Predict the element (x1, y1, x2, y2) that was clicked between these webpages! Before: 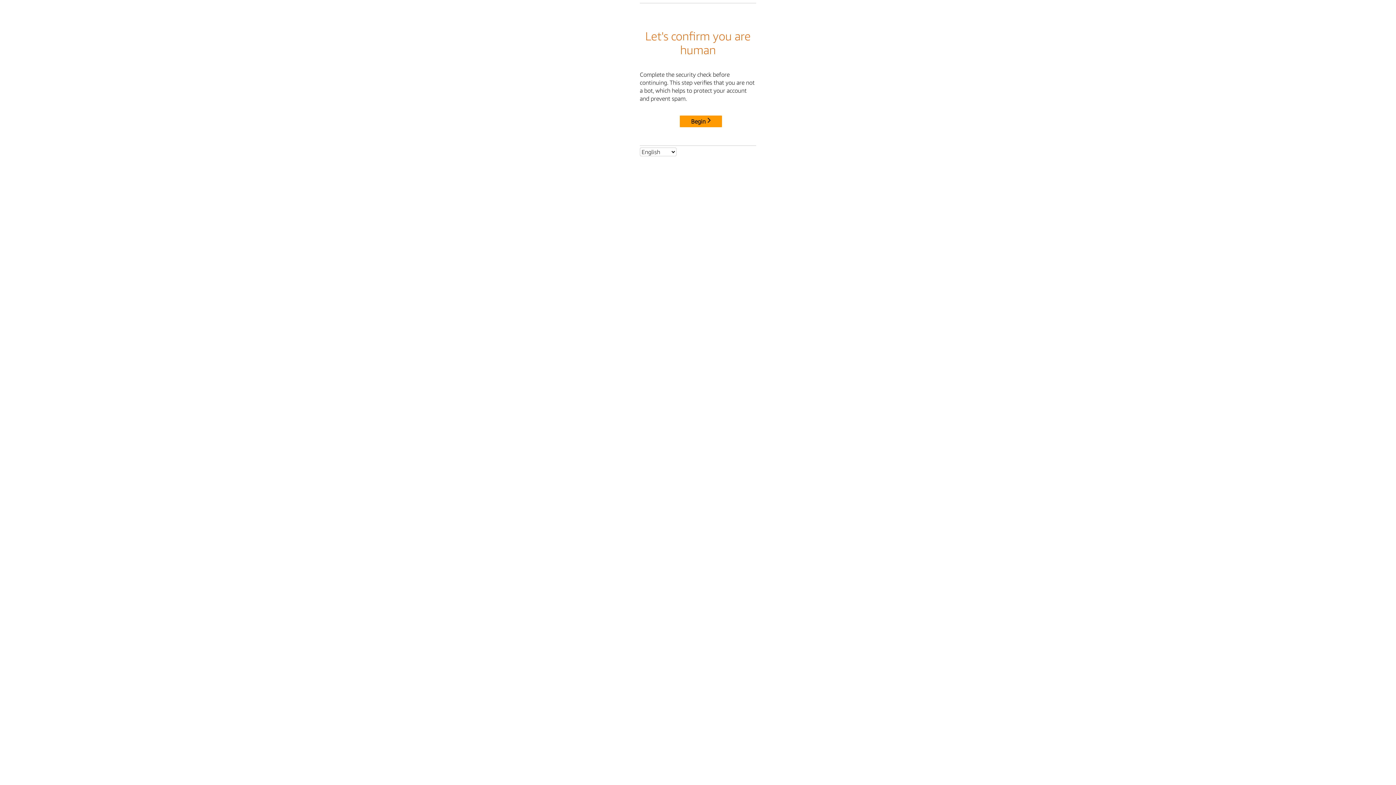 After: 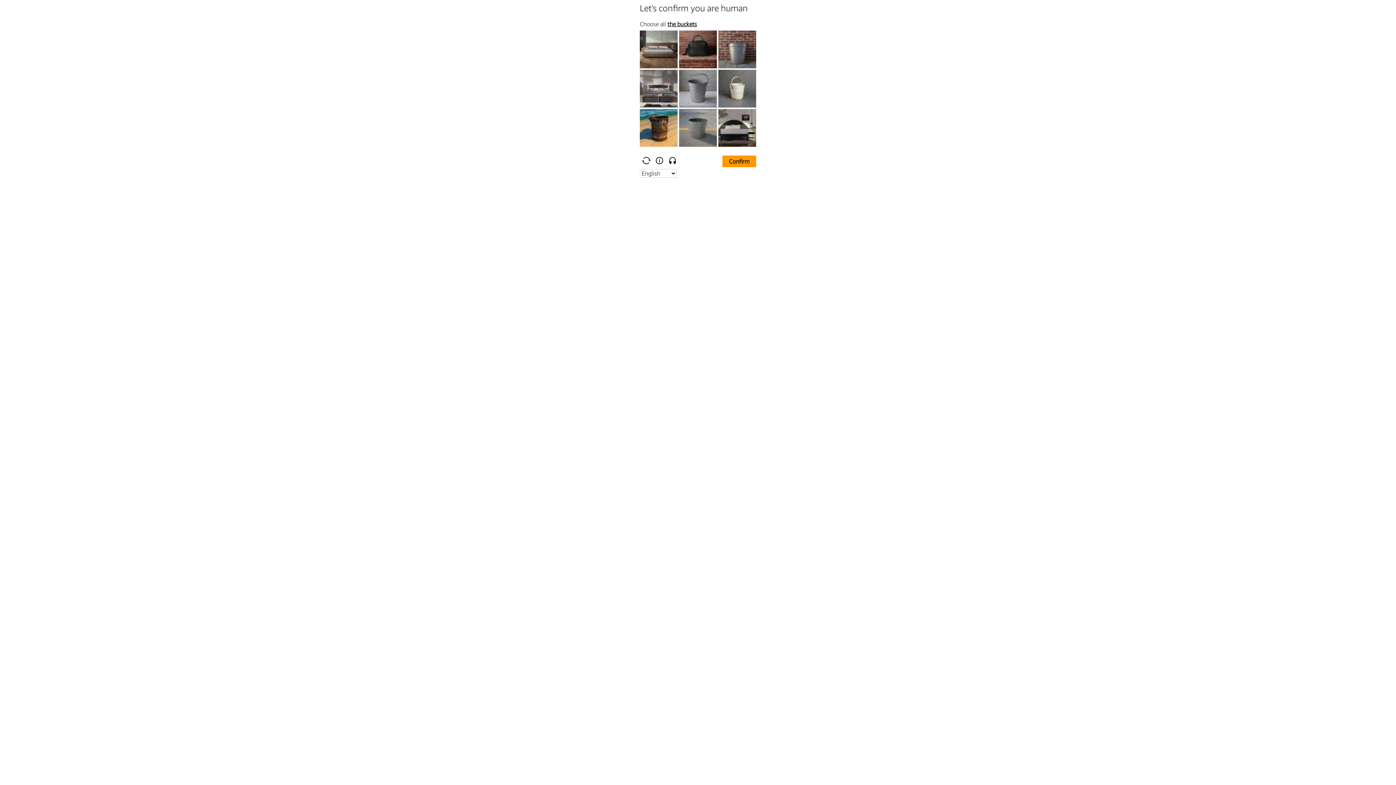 Action: bbox: (680, 115, 722, 127) label: Begin